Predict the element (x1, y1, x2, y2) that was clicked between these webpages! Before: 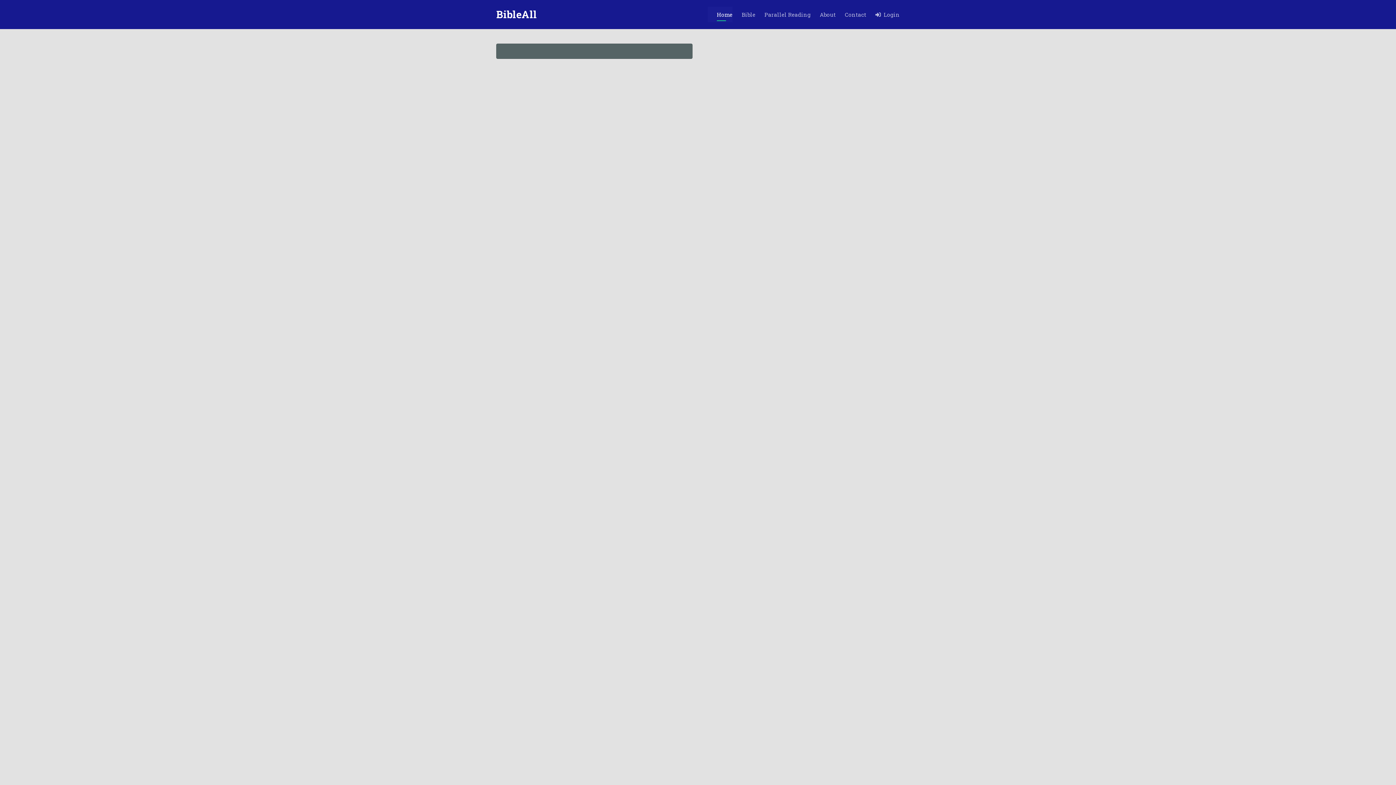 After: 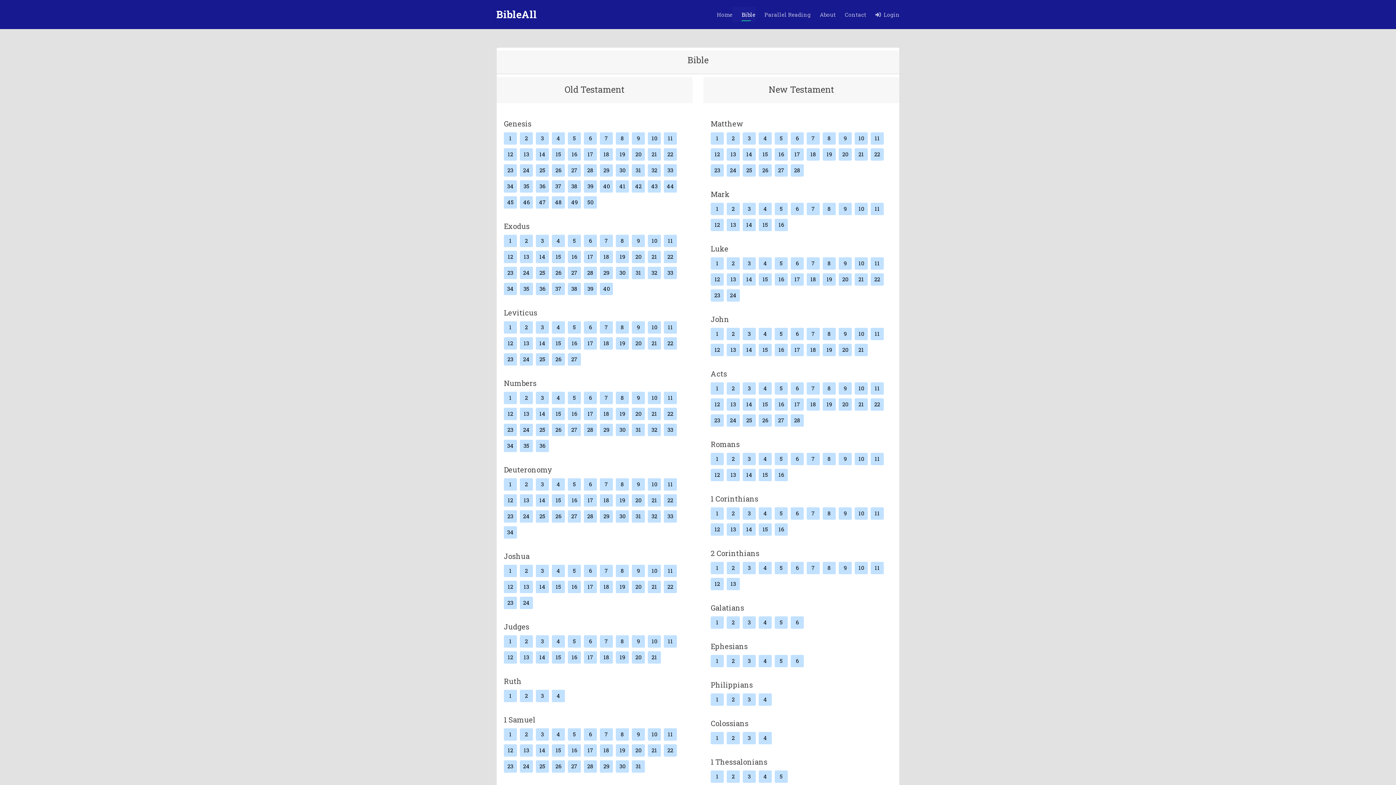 Action: bbox: (732, 6, 755, 22) label: Bible